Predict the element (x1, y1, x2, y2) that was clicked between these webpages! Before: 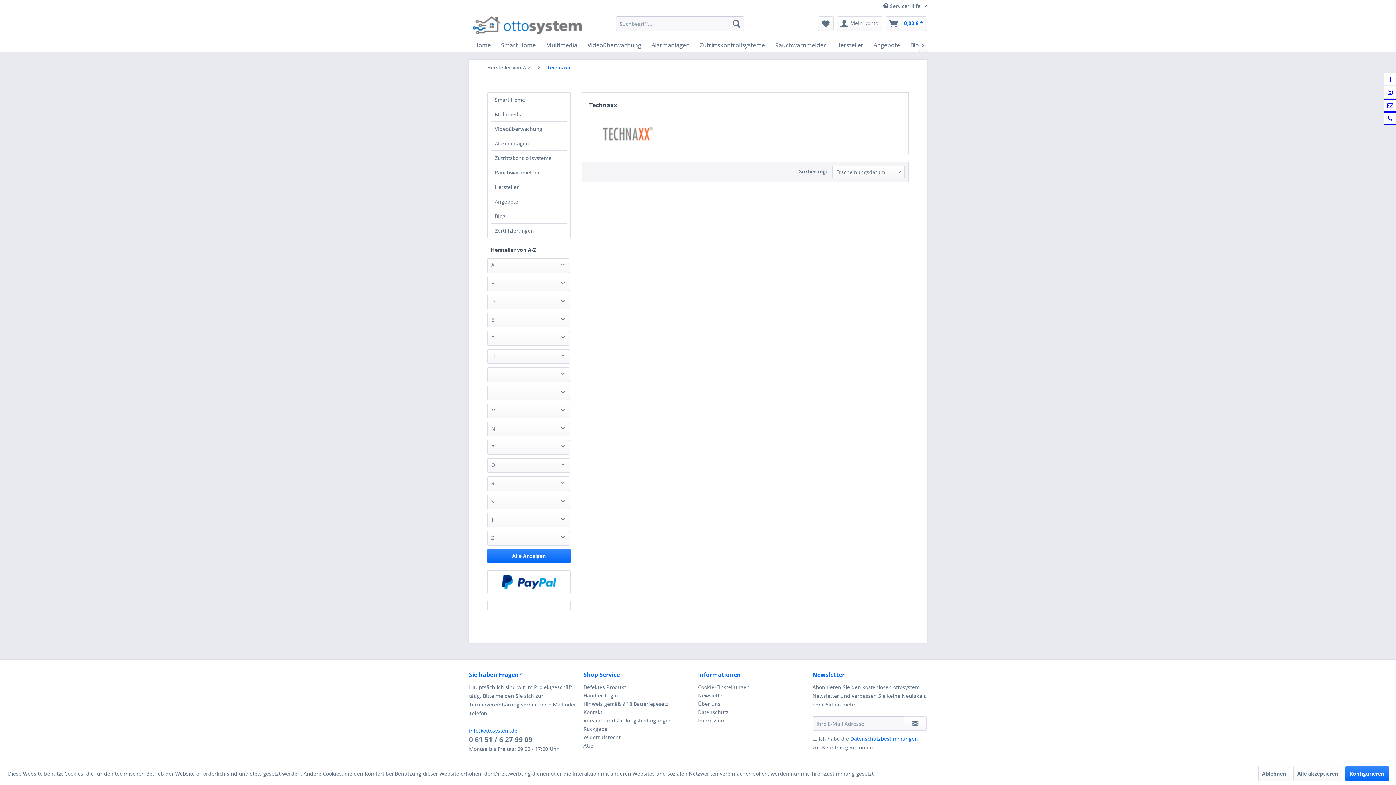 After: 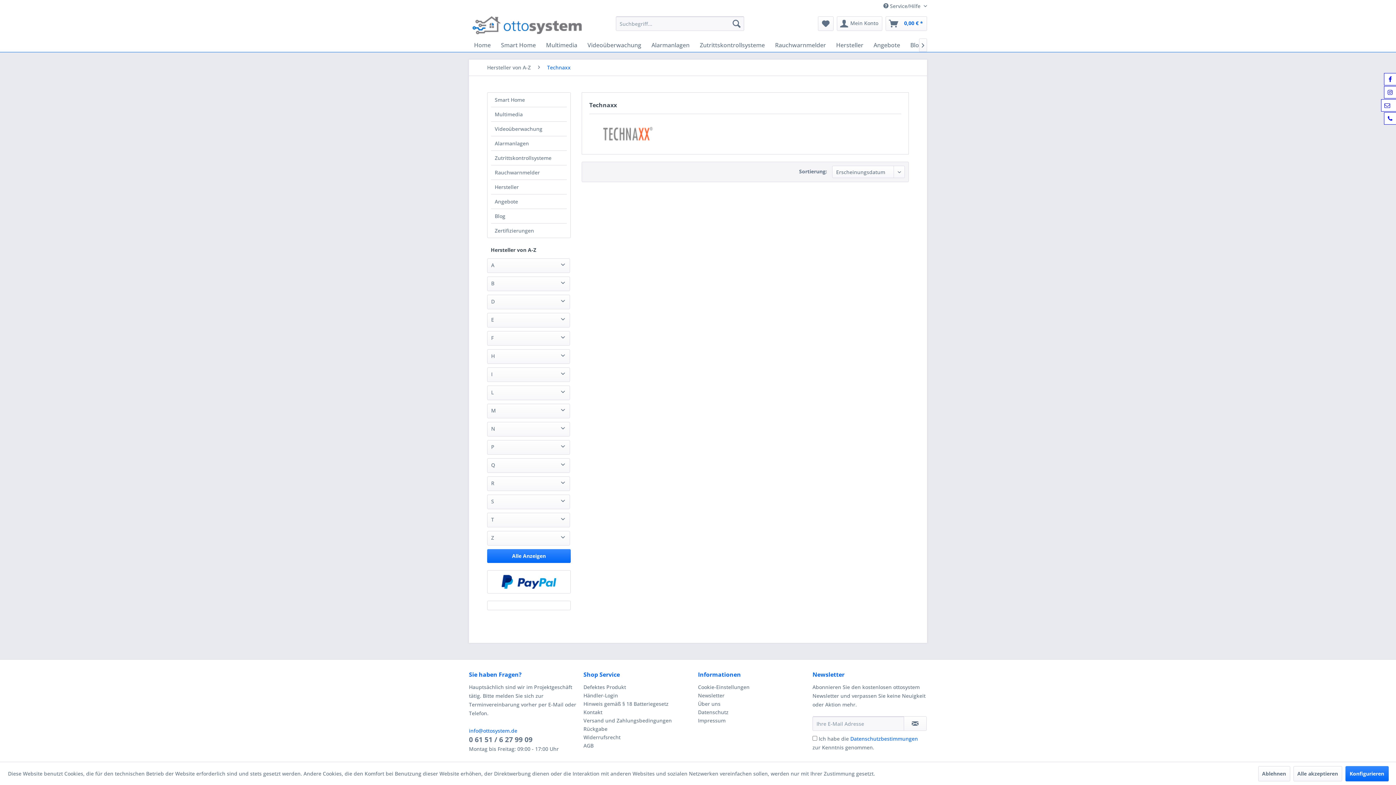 Action: bbox: (1384, 99, 1396, 111)